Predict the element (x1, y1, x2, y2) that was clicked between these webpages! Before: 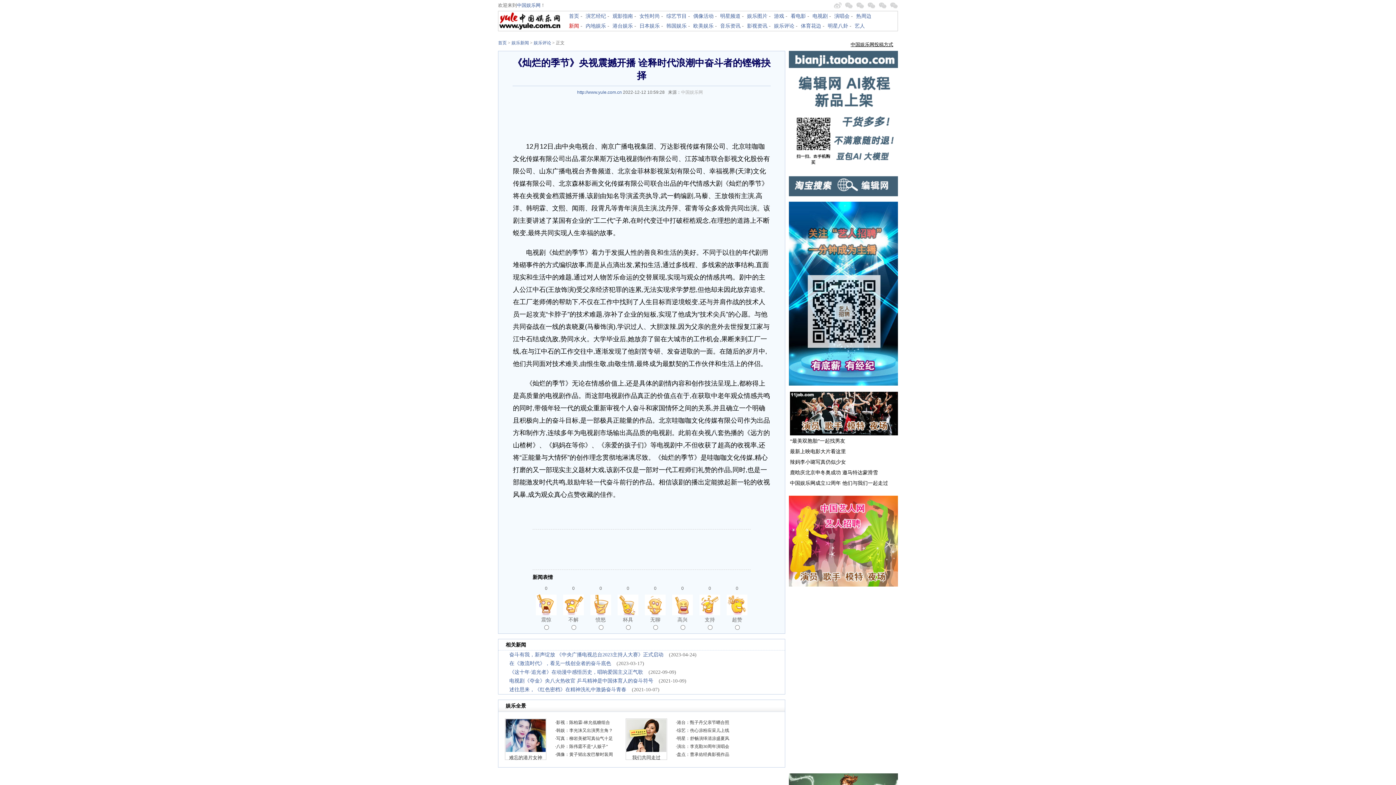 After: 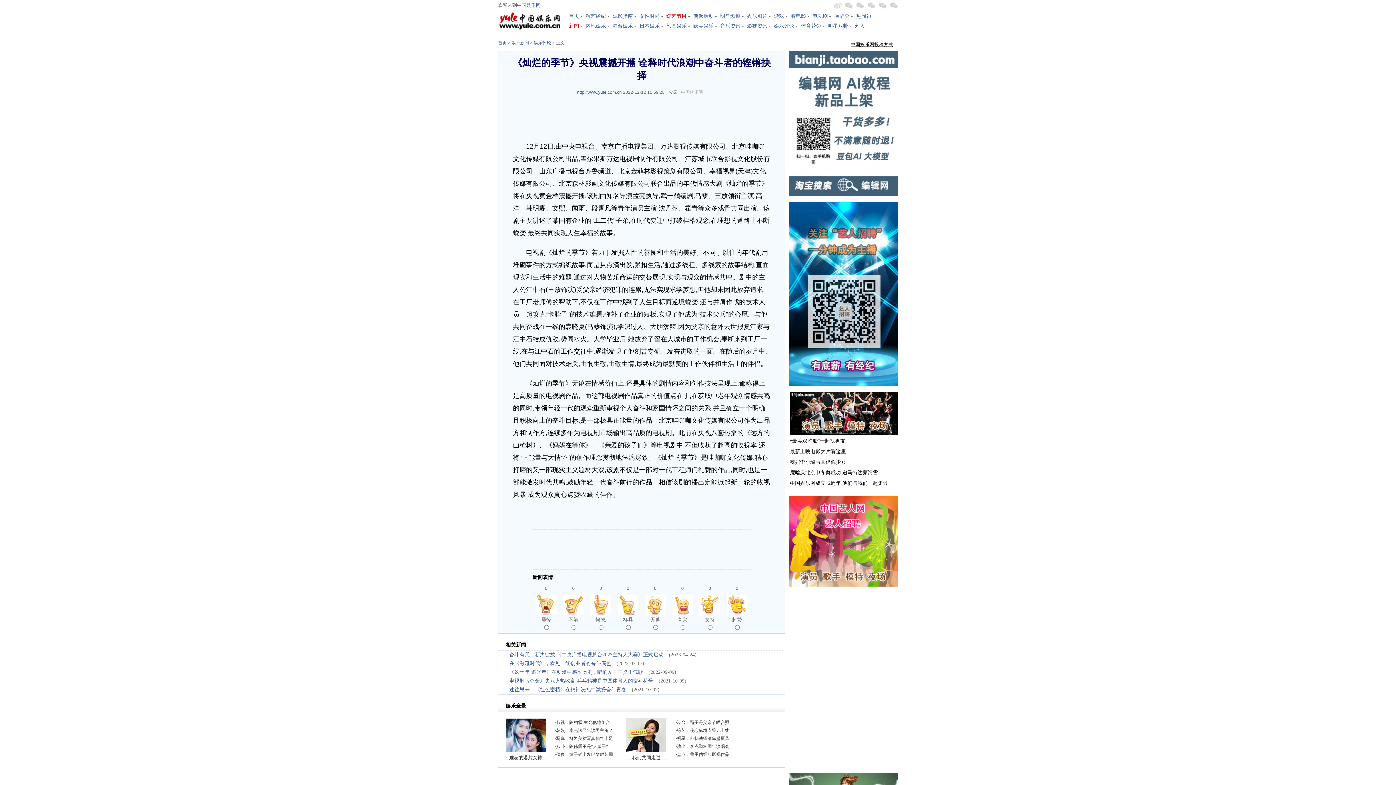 Action: bbox: (666, 13, 686, 18) label: 综艺节目